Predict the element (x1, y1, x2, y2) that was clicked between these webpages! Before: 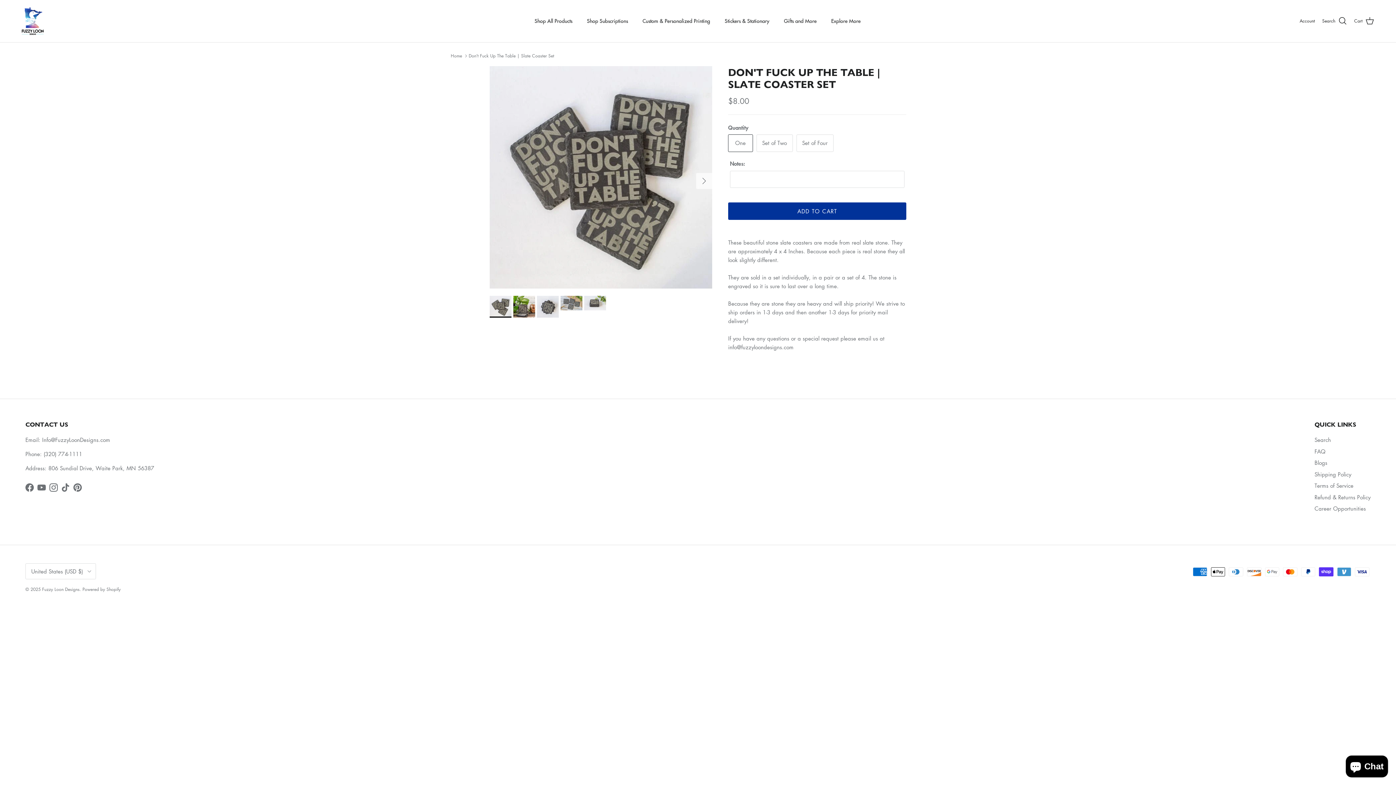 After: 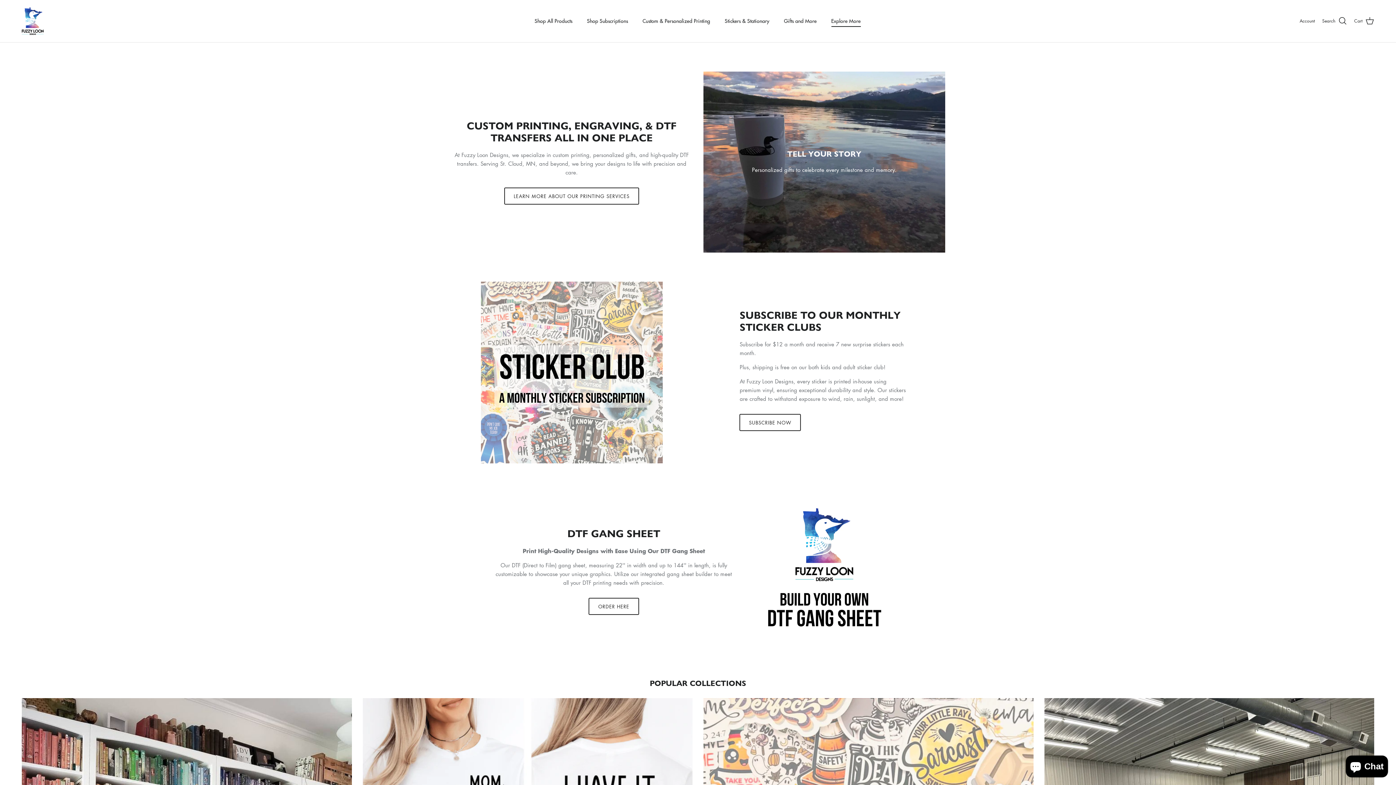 Action: bbox: (450, 52, 462, 58) label: Home